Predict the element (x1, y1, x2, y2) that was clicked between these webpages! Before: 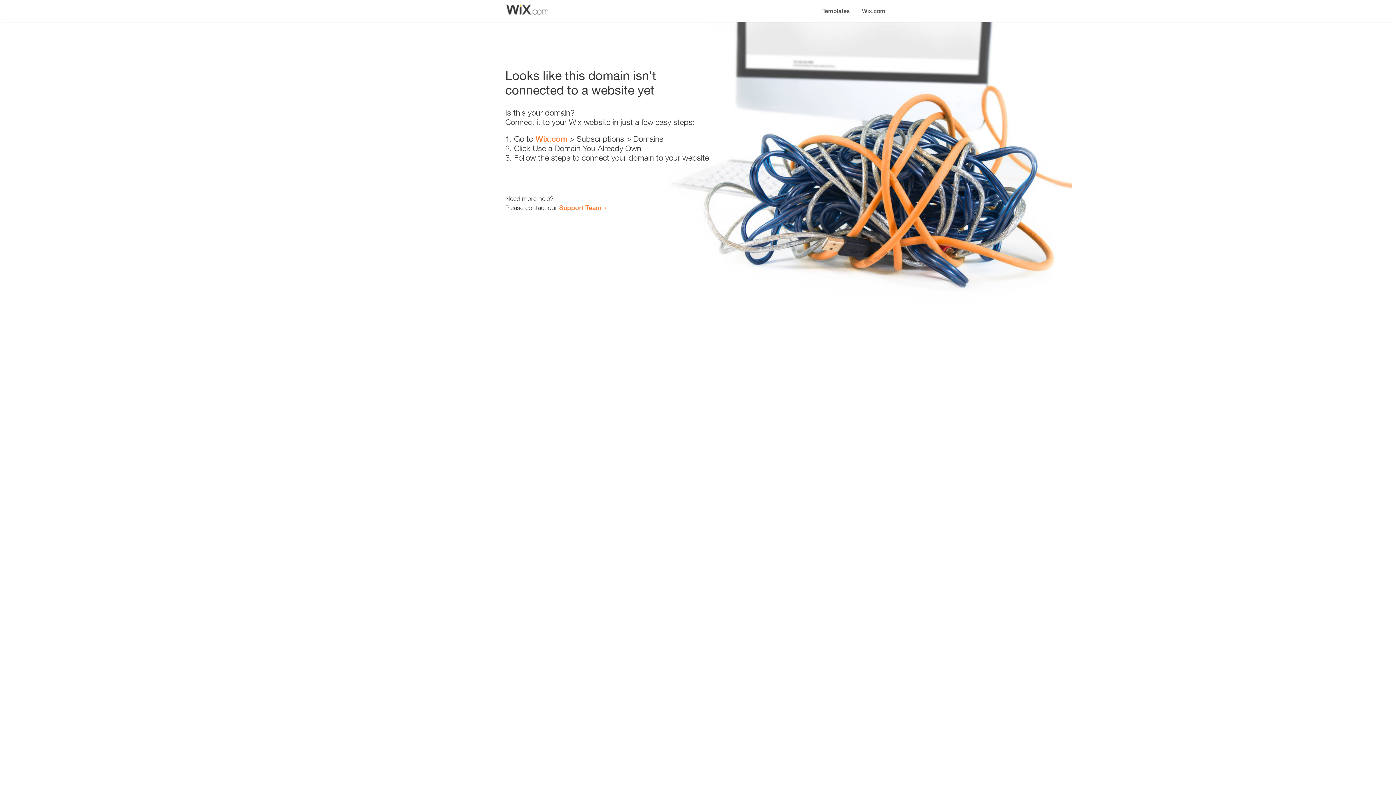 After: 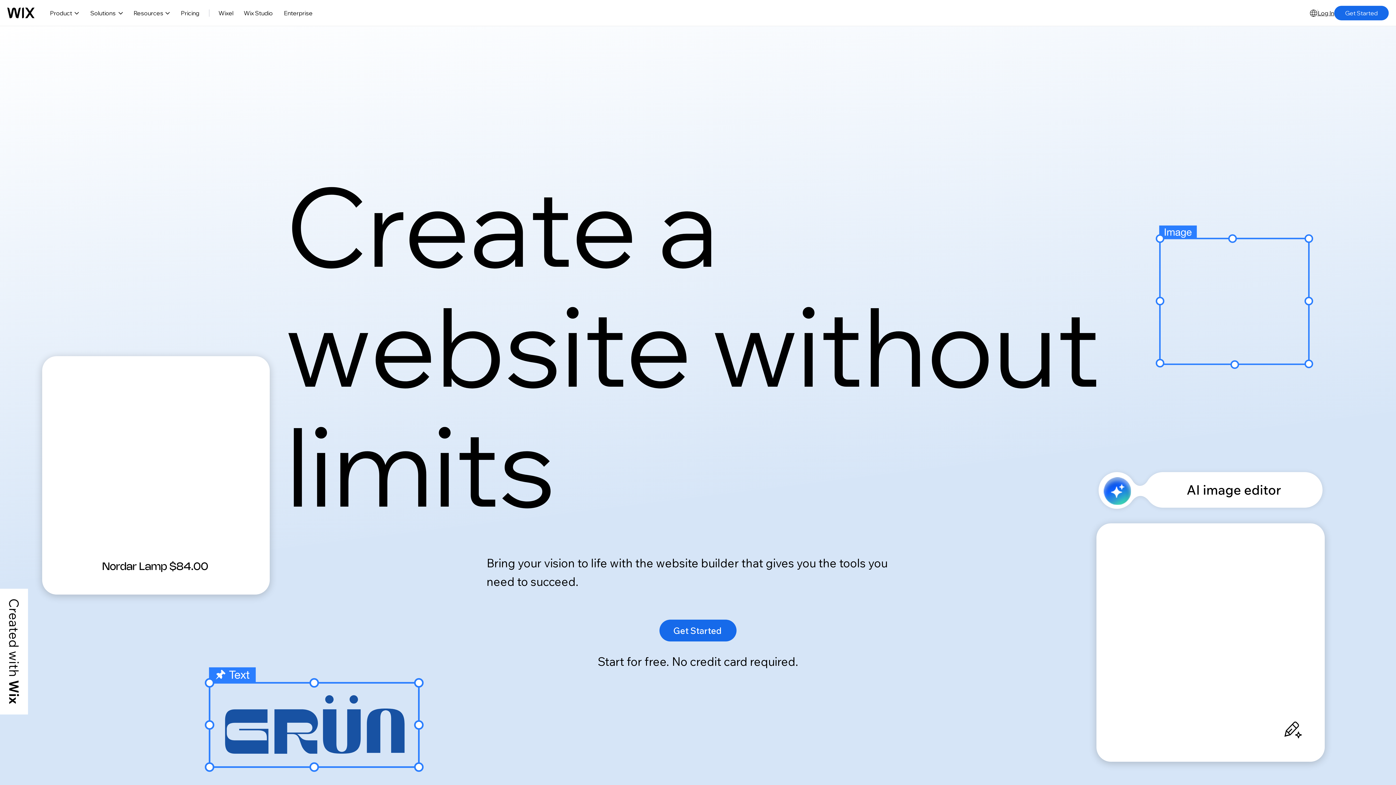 Action: label: Wix.com bbox: (535, 134, 567, 143)